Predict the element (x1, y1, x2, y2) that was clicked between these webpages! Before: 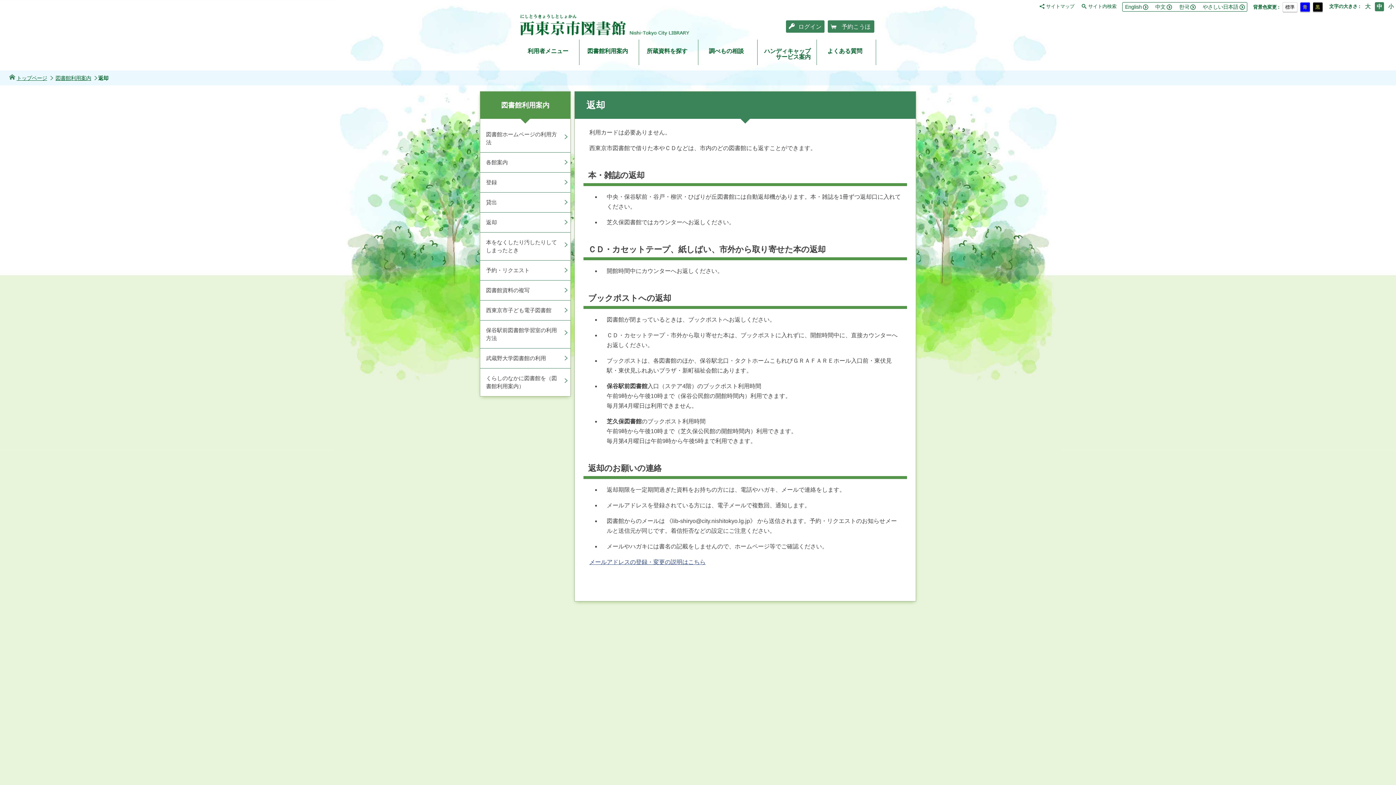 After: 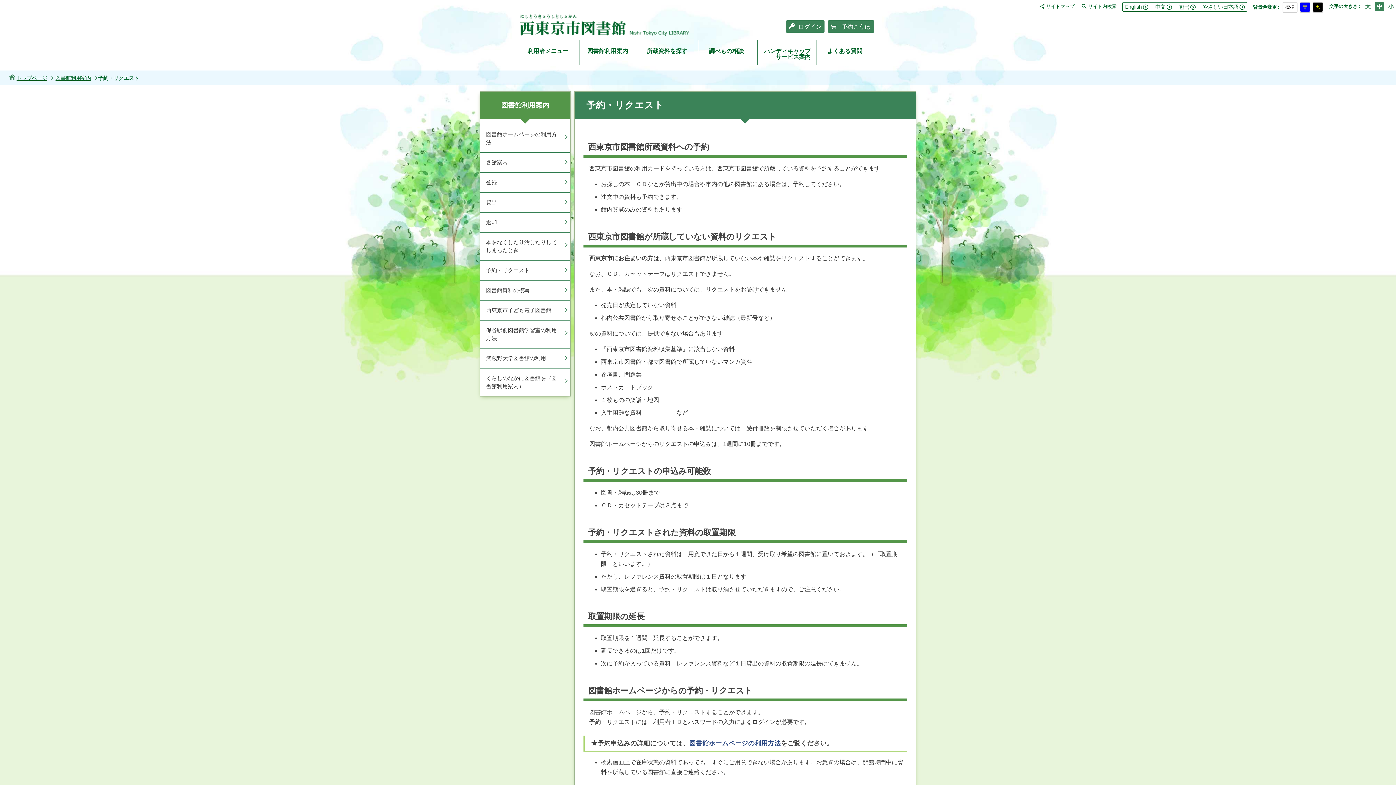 Action: bbox: (480, 260, 570, 280) label: 予約・リクエスト